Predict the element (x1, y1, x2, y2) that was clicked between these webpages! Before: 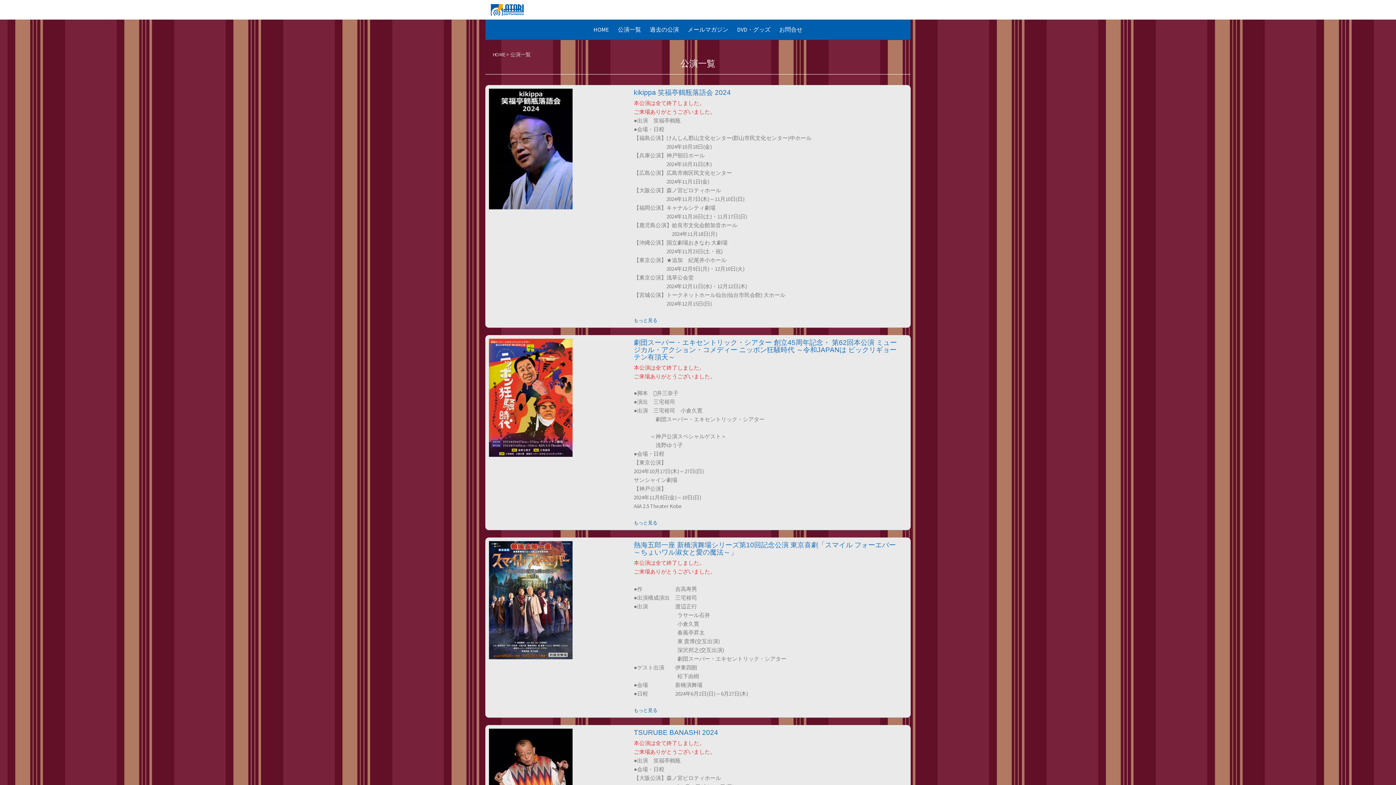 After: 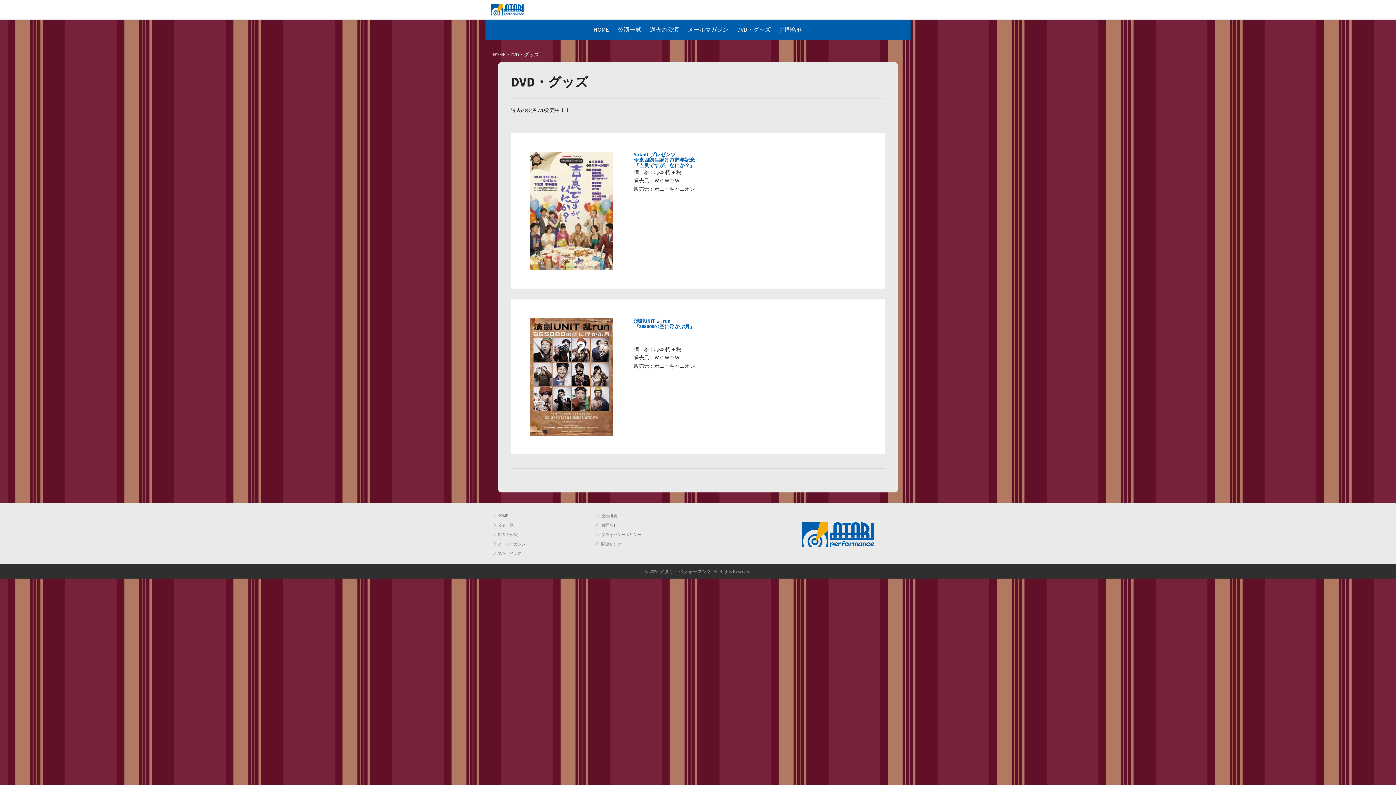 Action: label: DVD・グッズ bbox: (733, 21, 774, 37)